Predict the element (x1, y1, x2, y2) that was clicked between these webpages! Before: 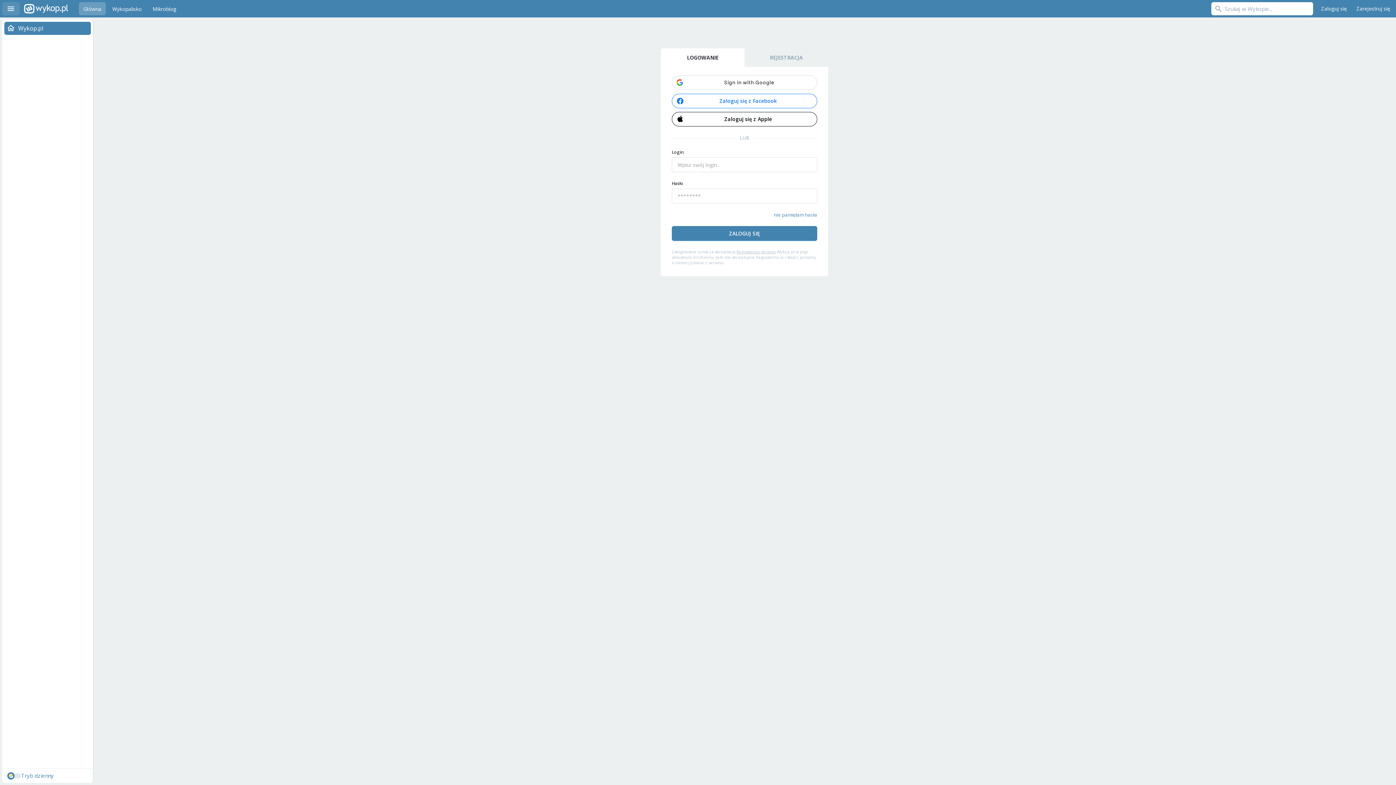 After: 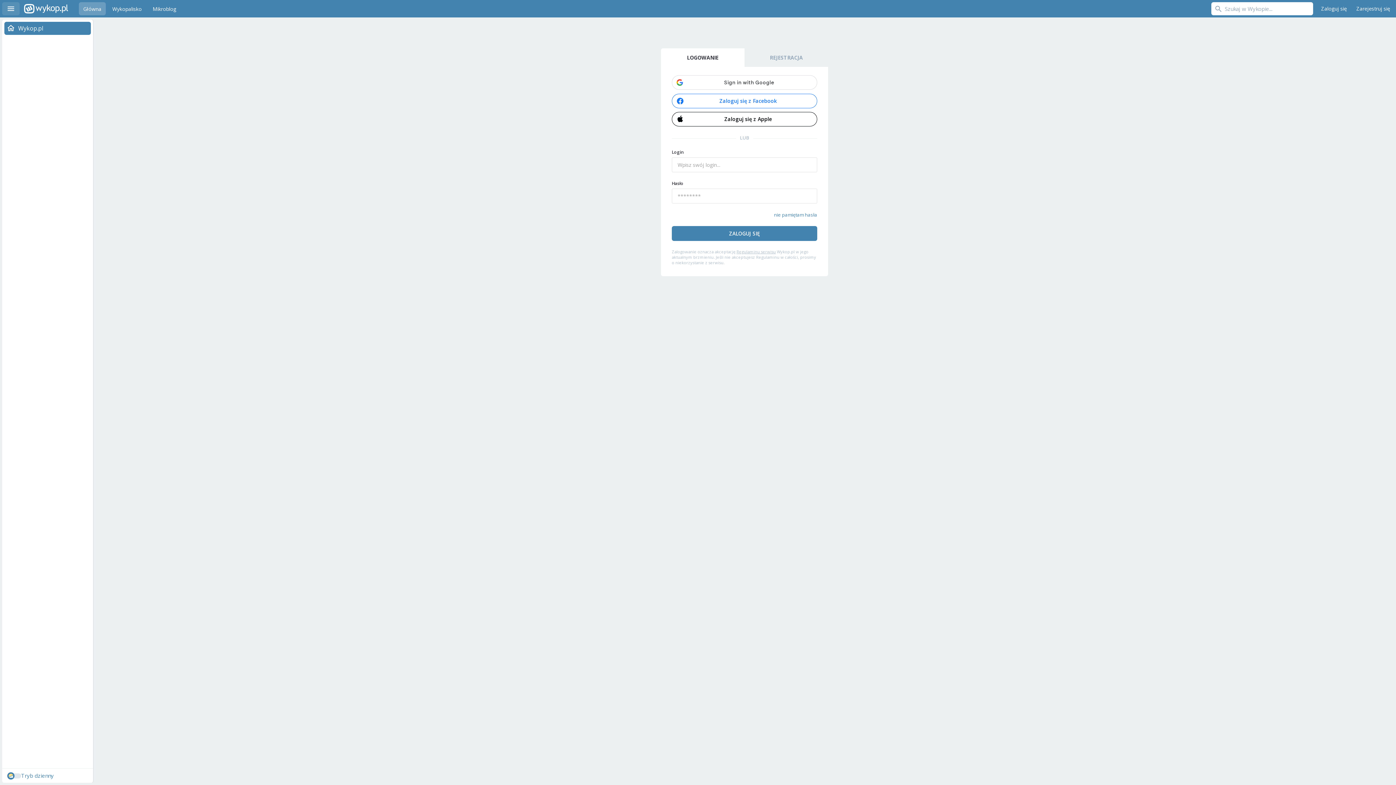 Action: bbox: (661, 48, 744, 66) label: LOGOWANIE